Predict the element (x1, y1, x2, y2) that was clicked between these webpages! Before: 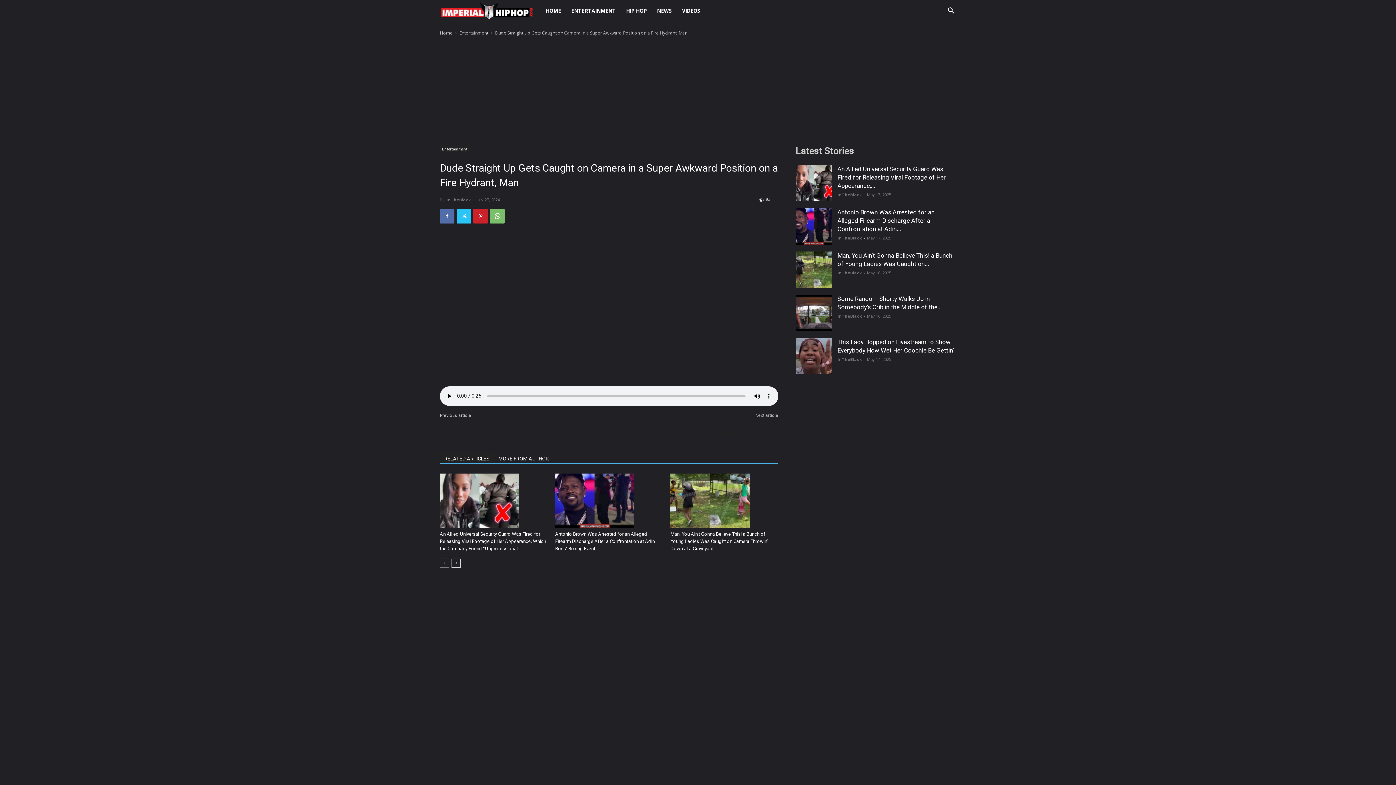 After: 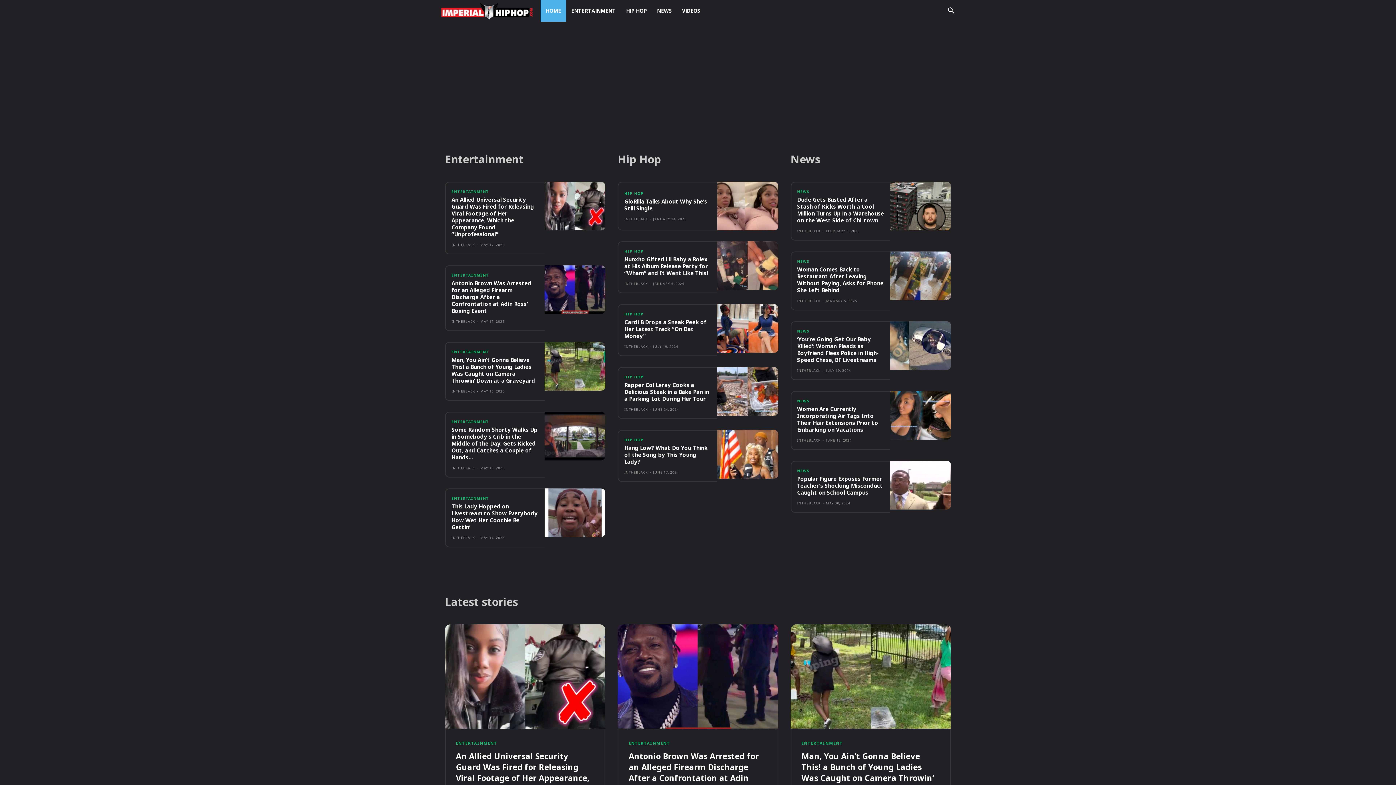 Action: bbox: (440, 29, 452, 36) label: Home